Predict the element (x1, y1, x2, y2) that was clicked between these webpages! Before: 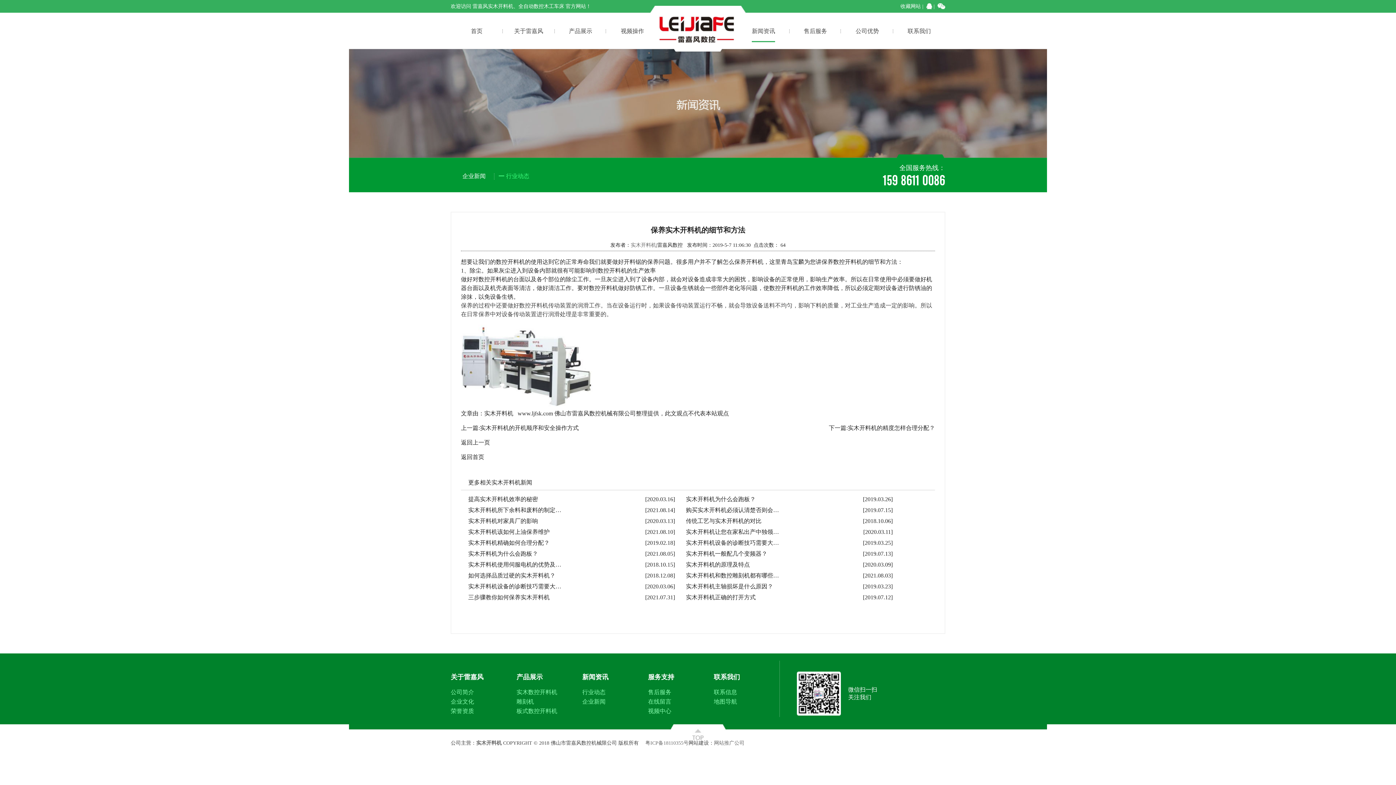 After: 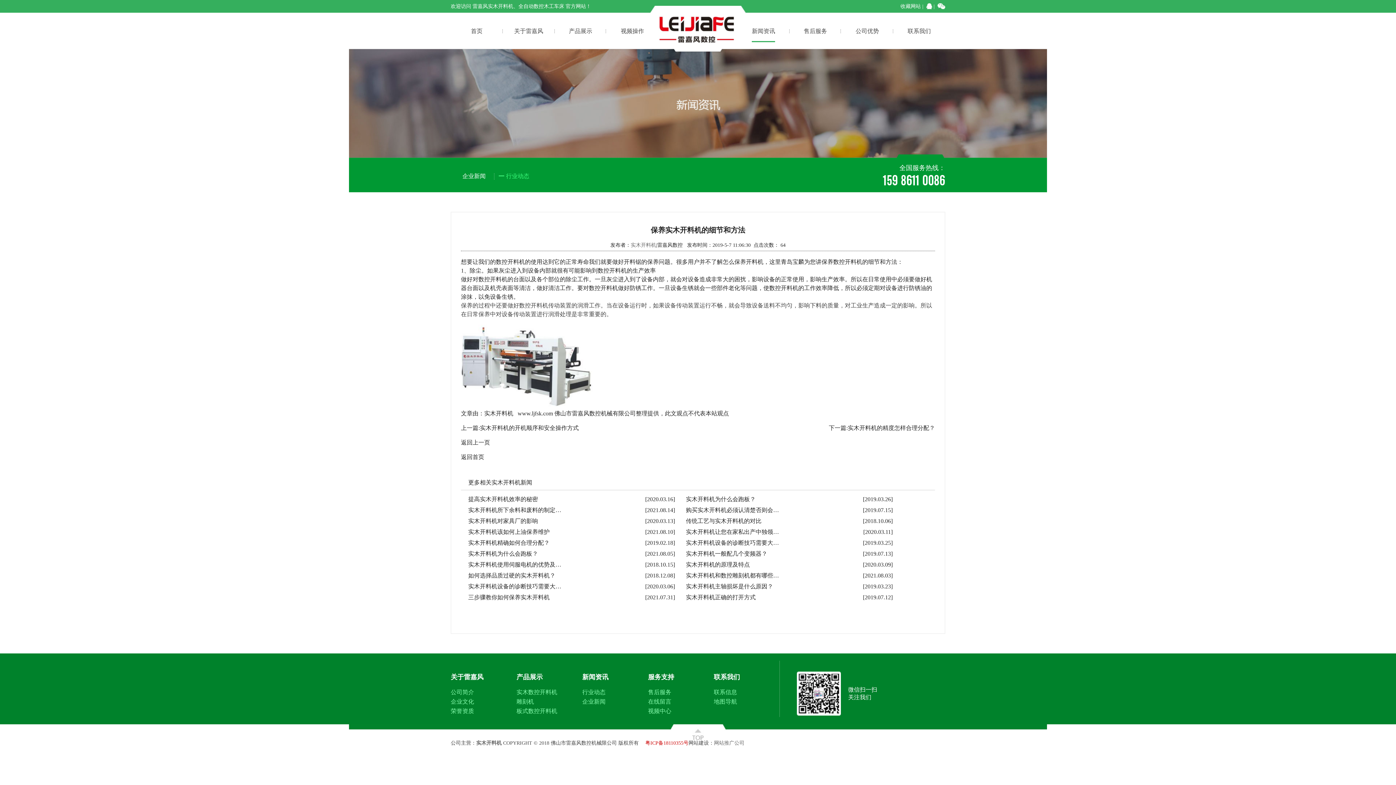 Action: bbox: (645, 740, 688, 746) label: 粤ICP备18110355号